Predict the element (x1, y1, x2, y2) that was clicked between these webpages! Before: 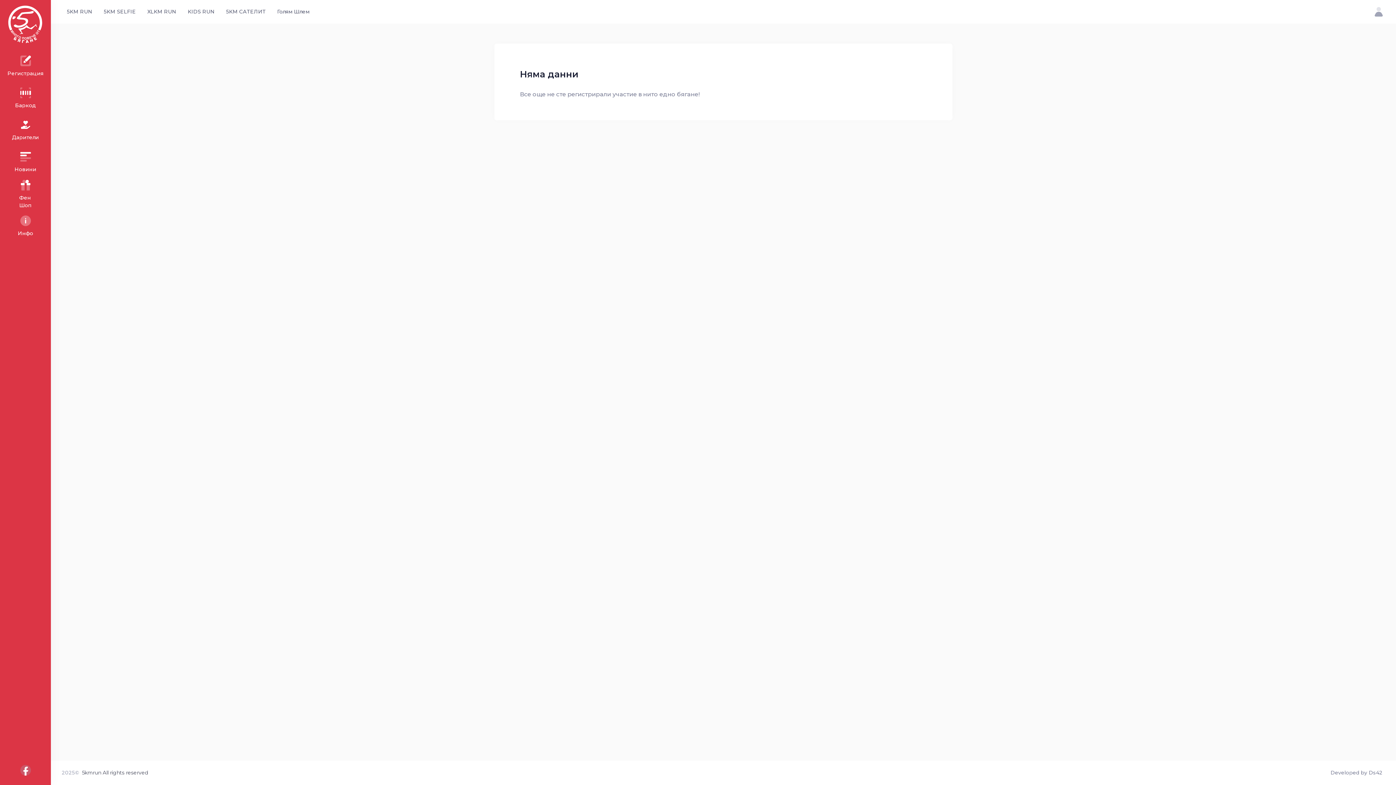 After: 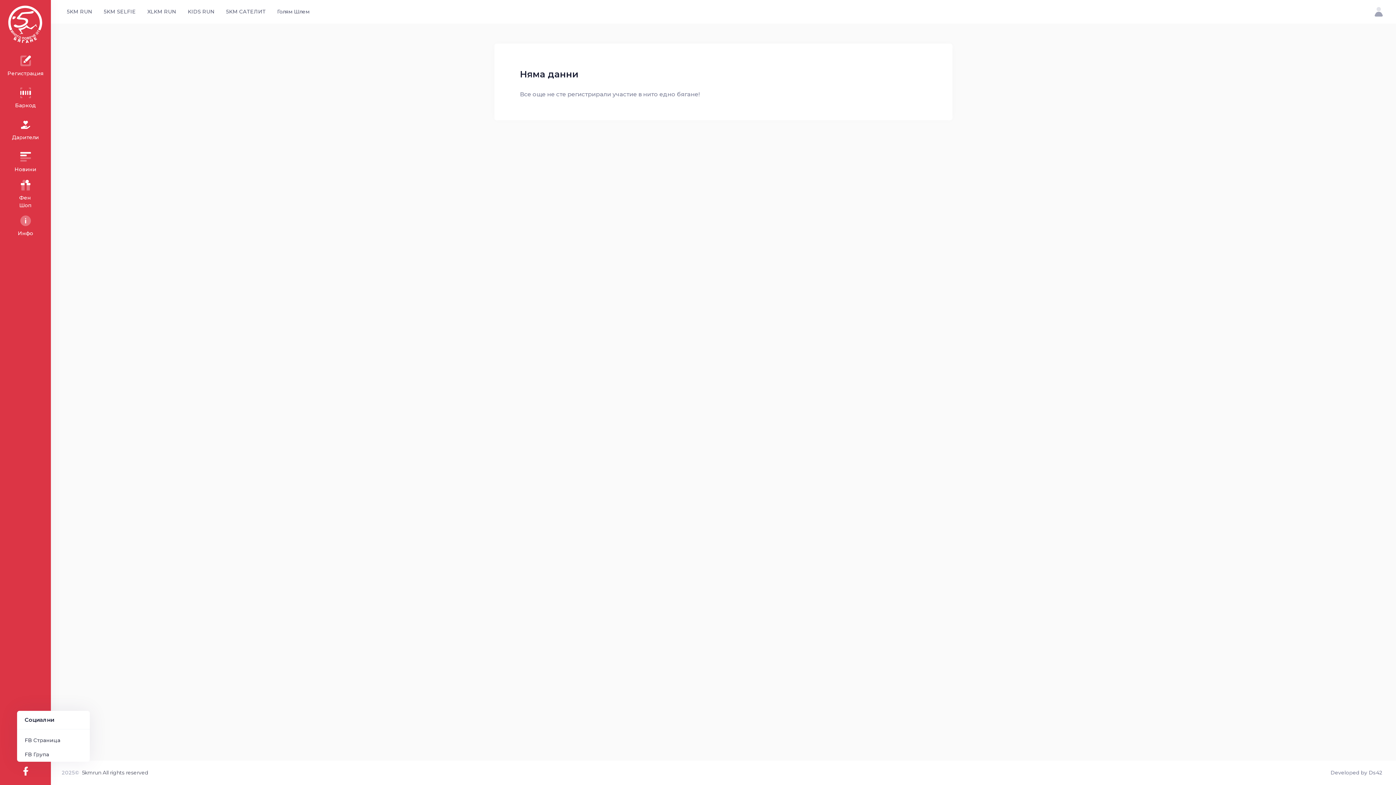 Action: bbox: (17, 762, 33, 779)